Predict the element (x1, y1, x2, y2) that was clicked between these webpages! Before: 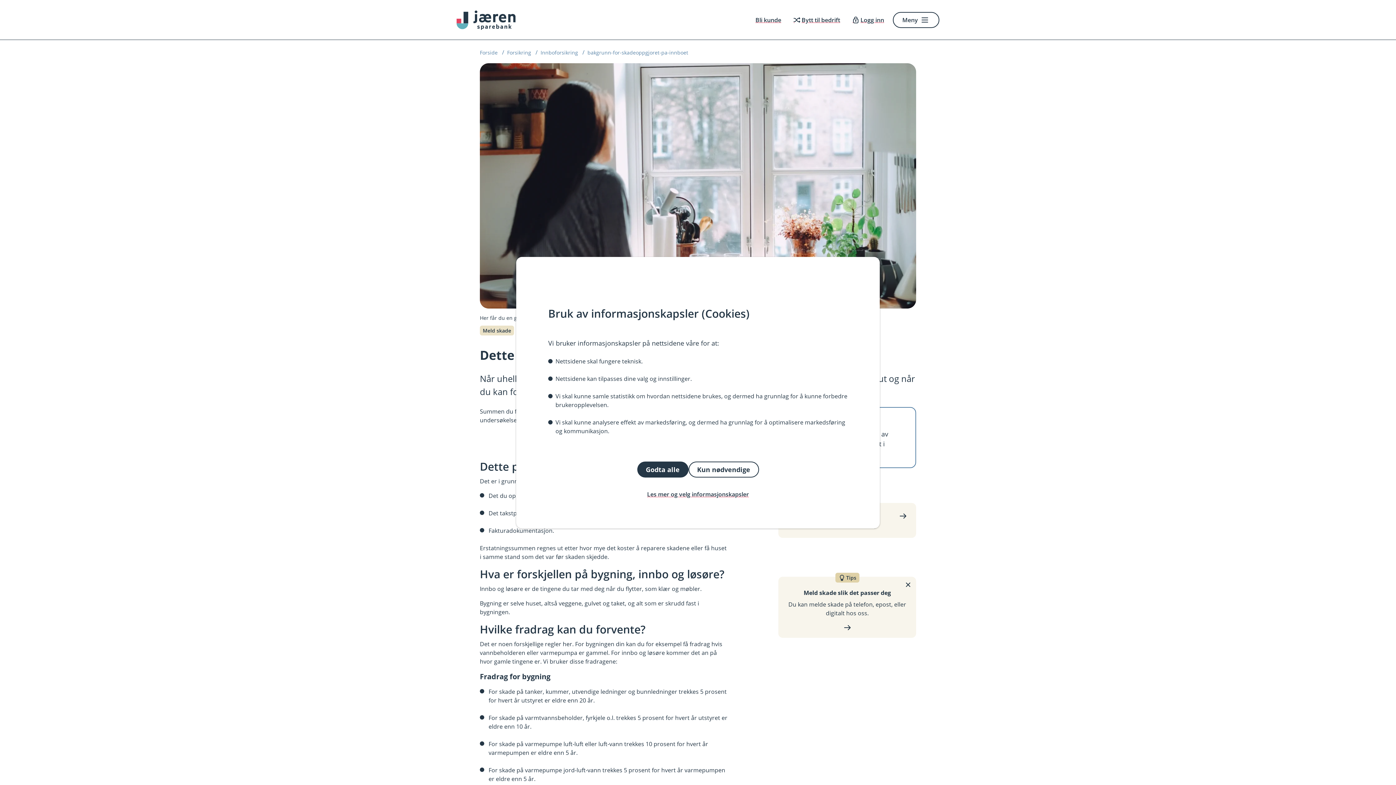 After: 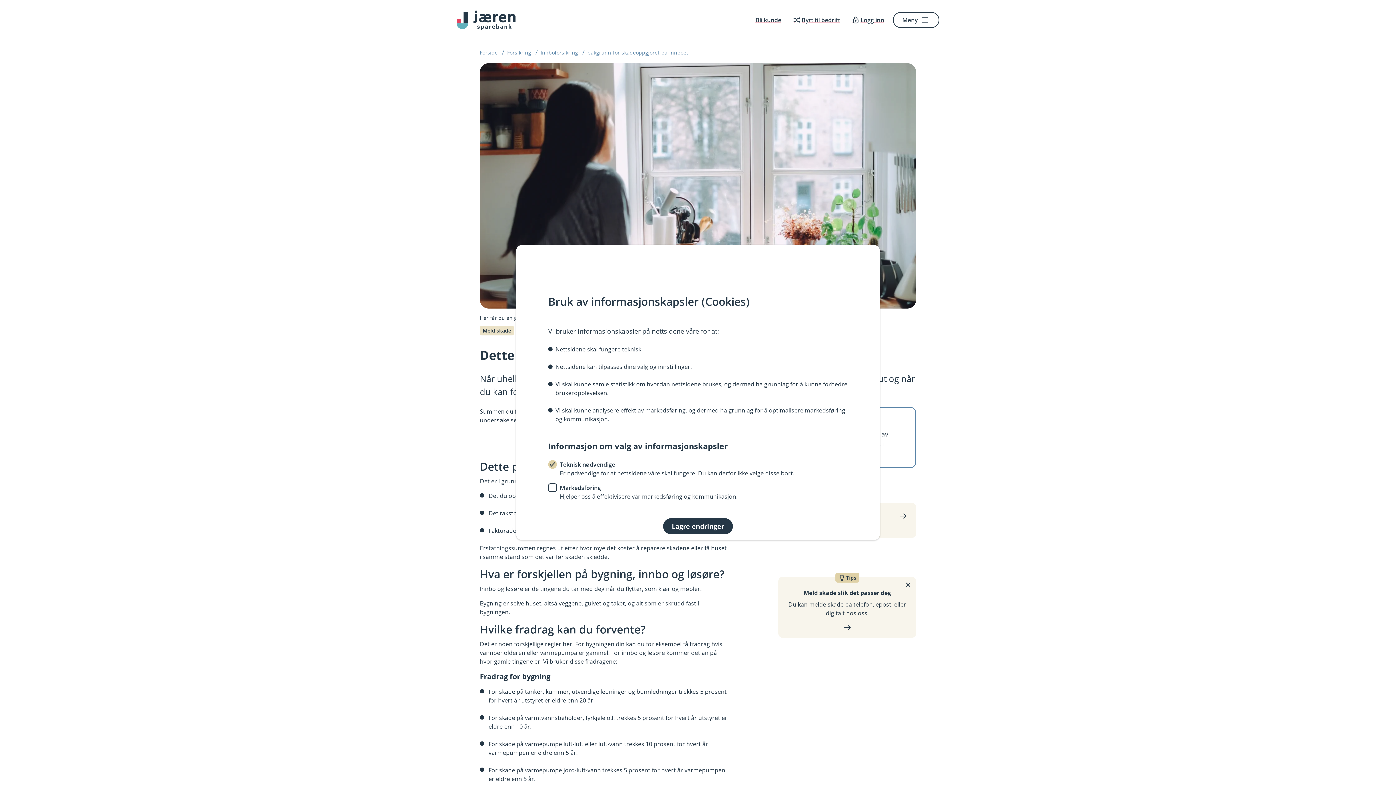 Action: label: Les mer og velg informasjonskapsler bbox: (548, 486, 848, 502)